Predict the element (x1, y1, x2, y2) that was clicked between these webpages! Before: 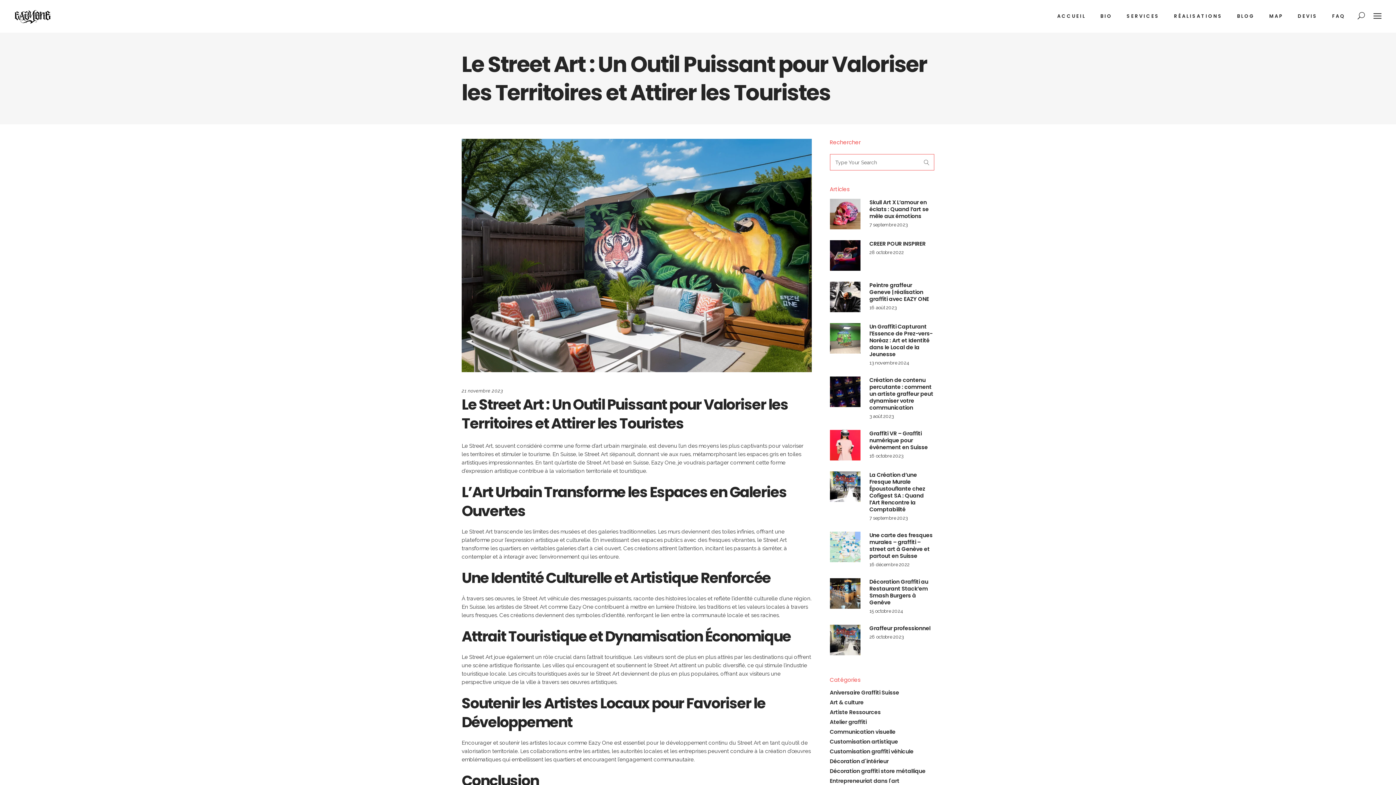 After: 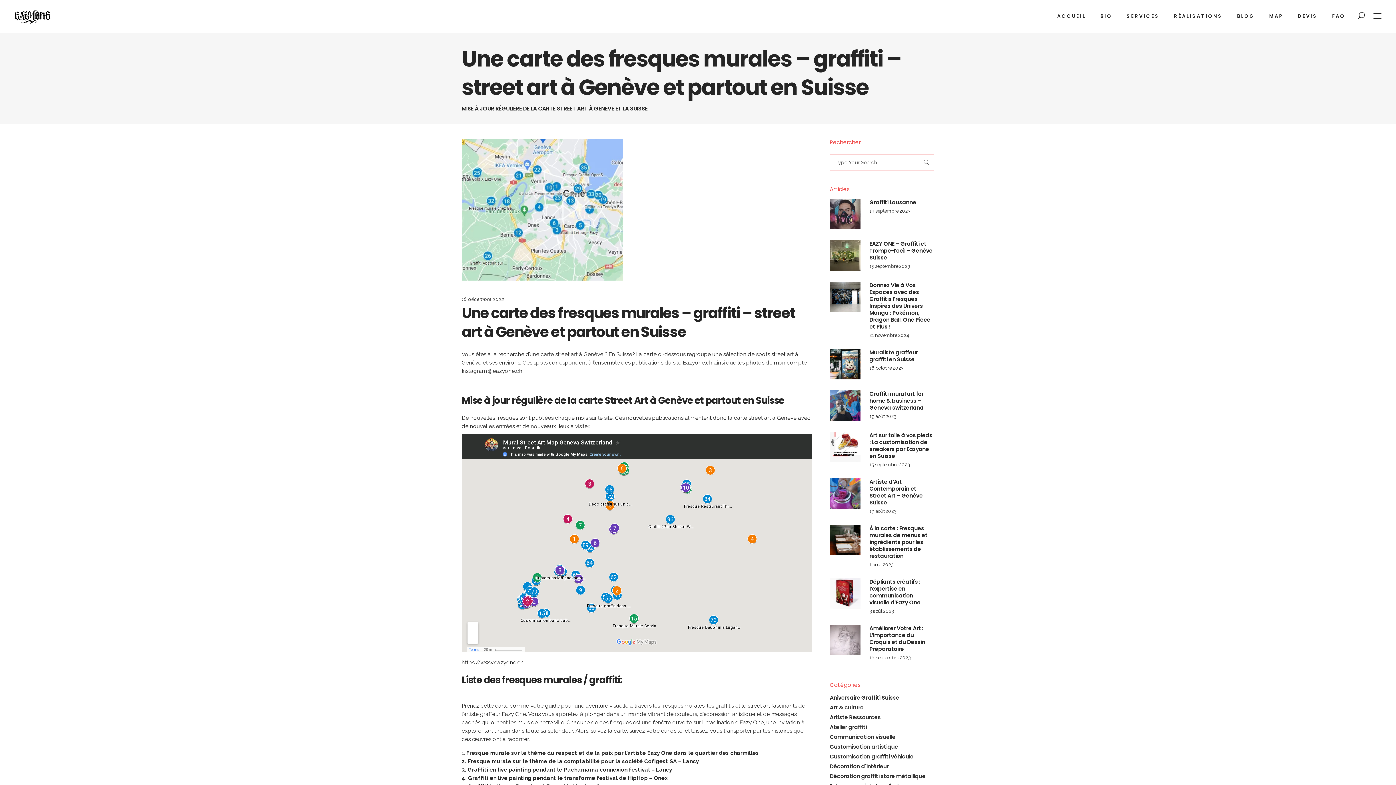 Action: bbox: (869, 531, 932, 560) label: Une carte des fresques murales – graffiti – street art à Genève et partout en Suisse